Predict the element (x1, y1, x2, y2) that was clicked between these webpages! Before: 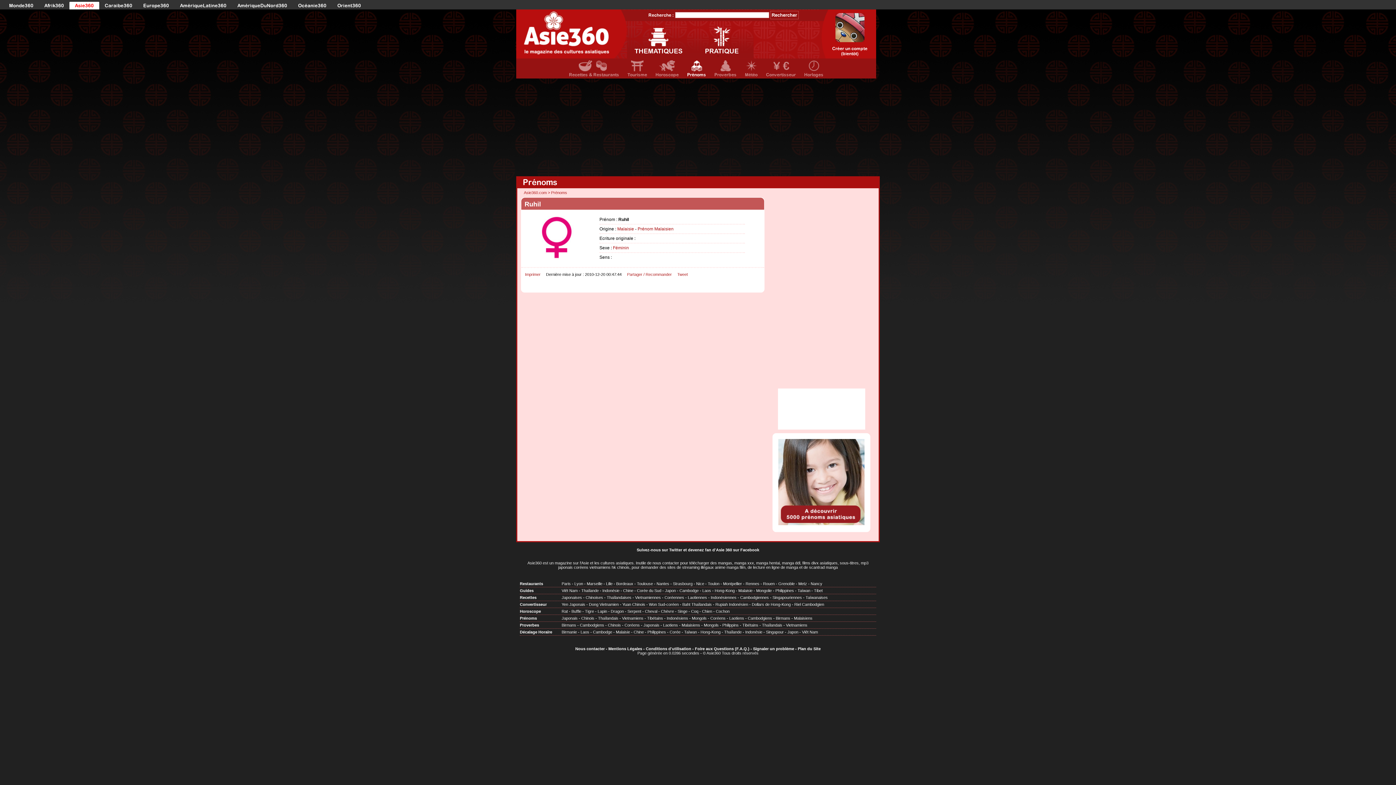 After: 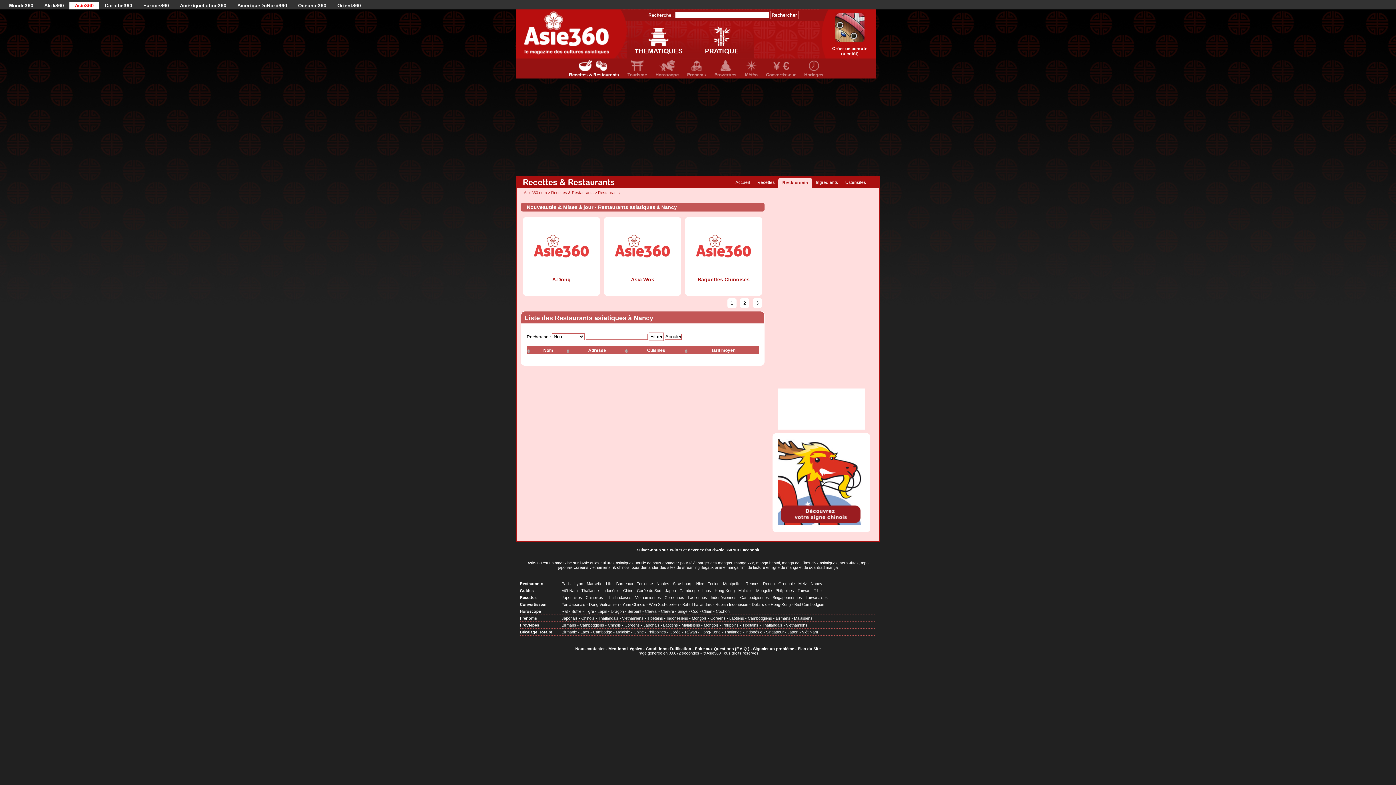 Action: bbox: (810, 581, 822, 586) label: Nancy